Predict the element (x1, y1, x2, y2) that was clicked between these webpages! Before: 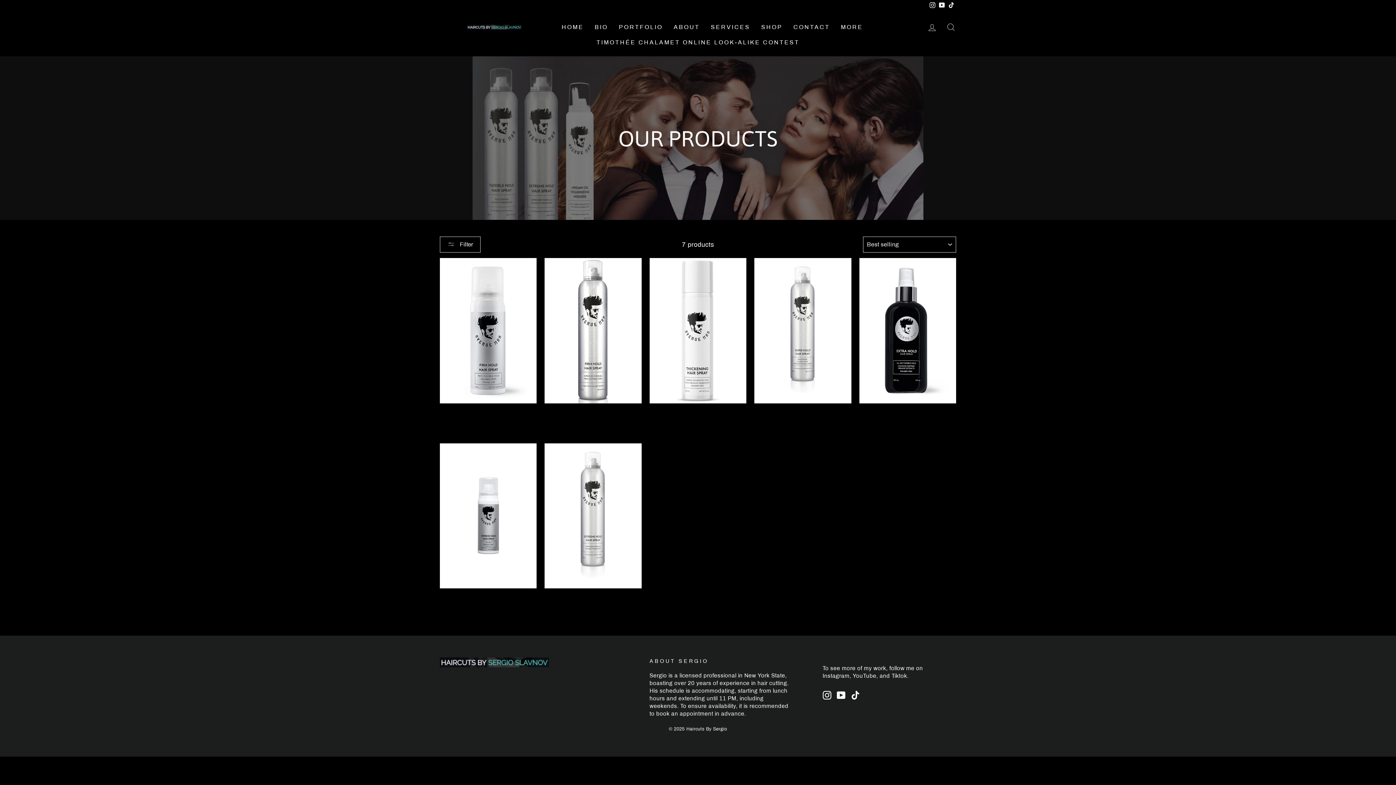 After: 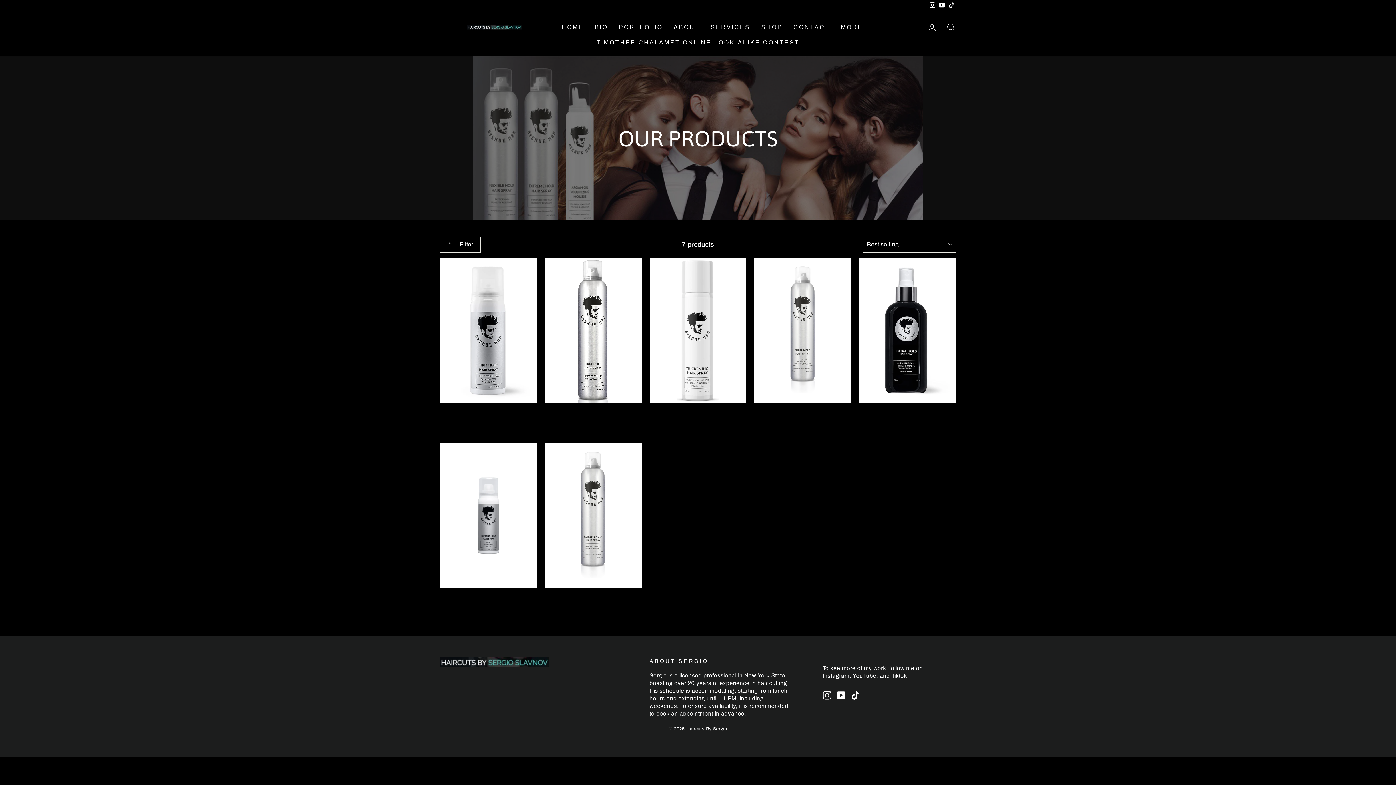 Action: label: Instagram bbox: (928, 0, 937, 11)